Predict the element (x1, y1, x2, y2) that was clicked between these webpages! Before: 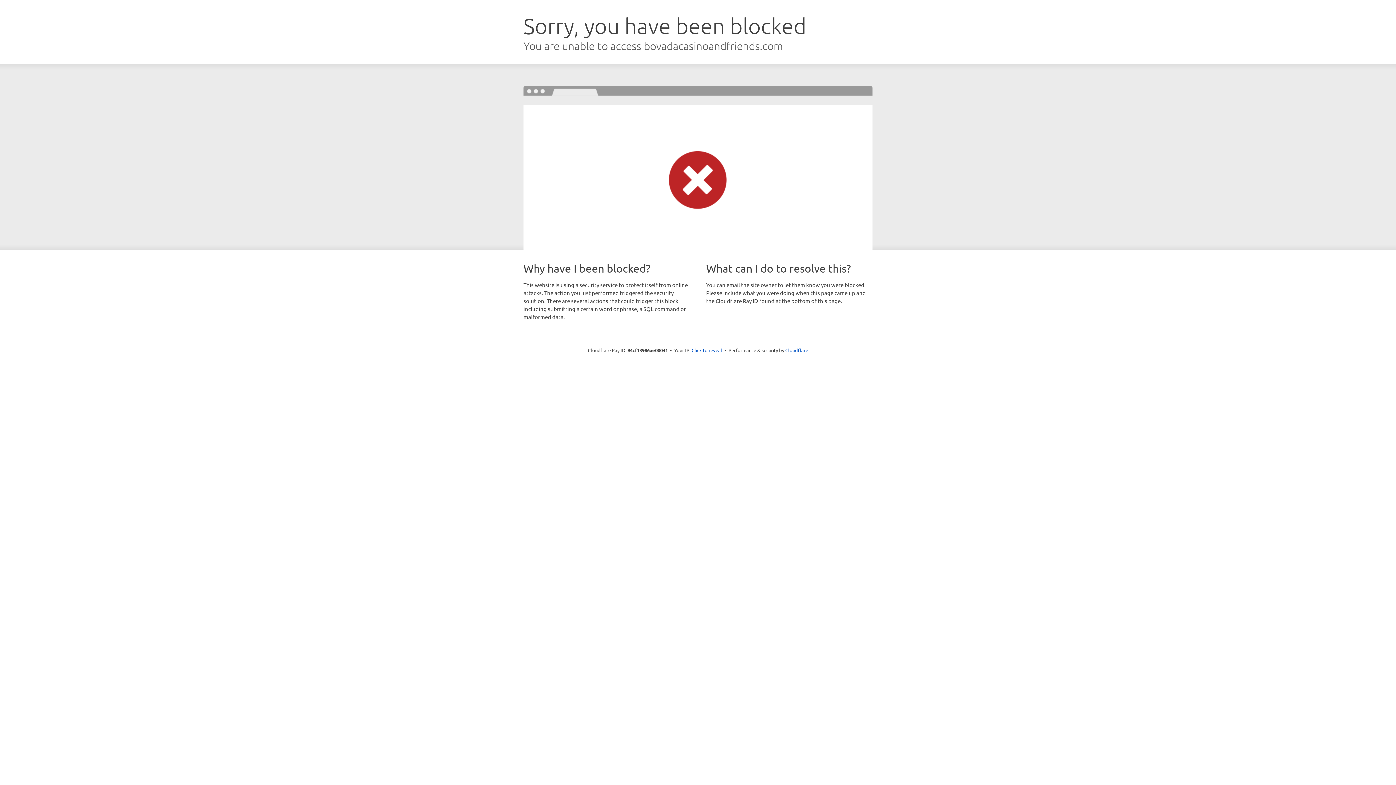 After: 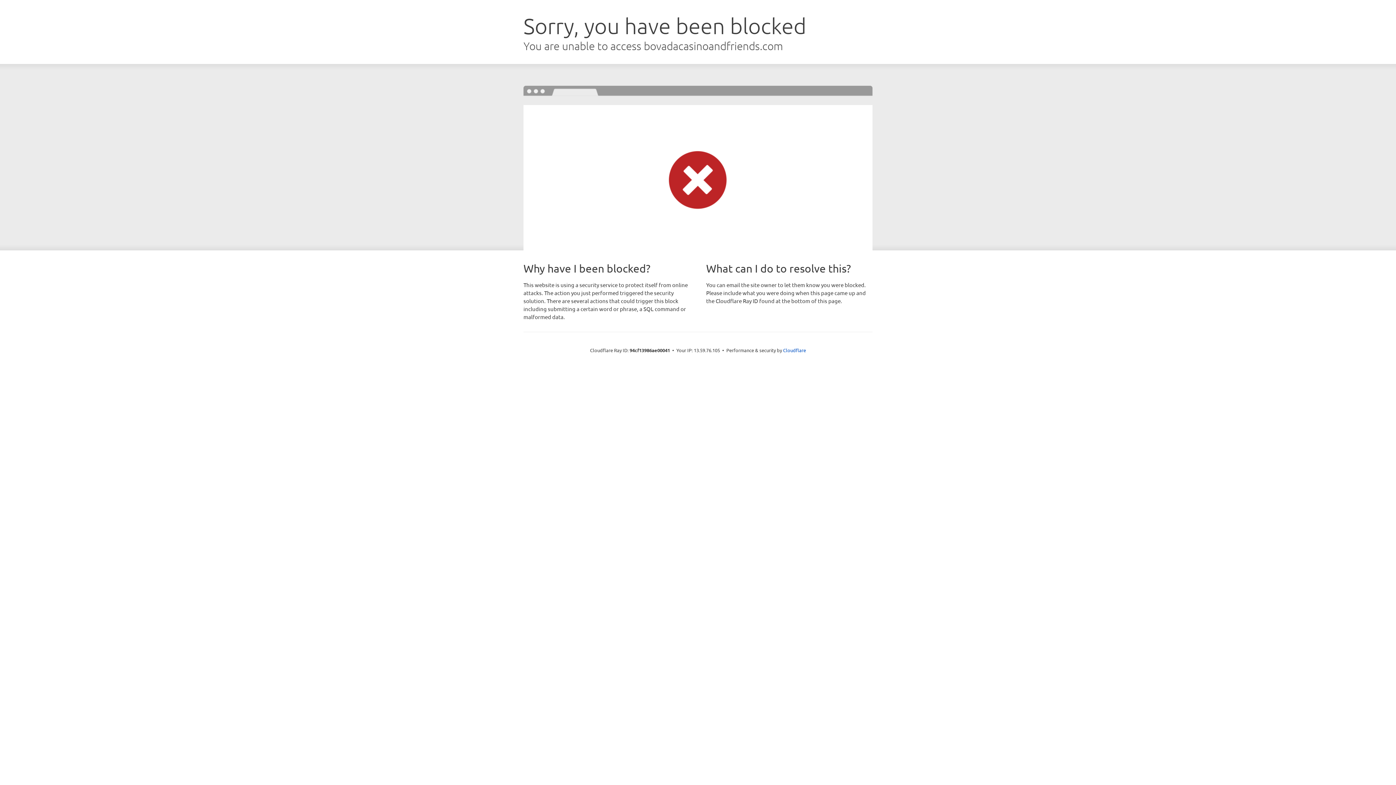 Action: label: Click to reveal bbox: (691, 346, 722, 353)